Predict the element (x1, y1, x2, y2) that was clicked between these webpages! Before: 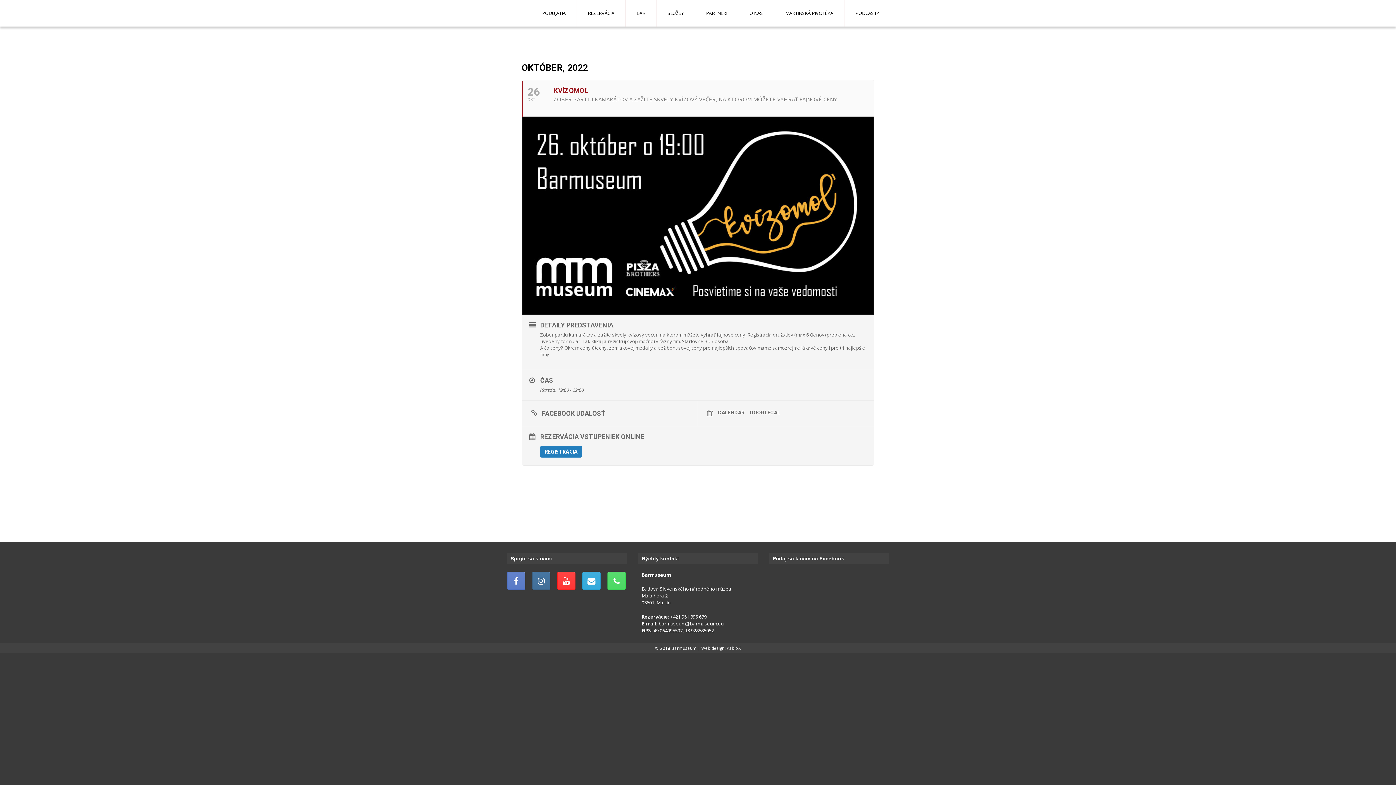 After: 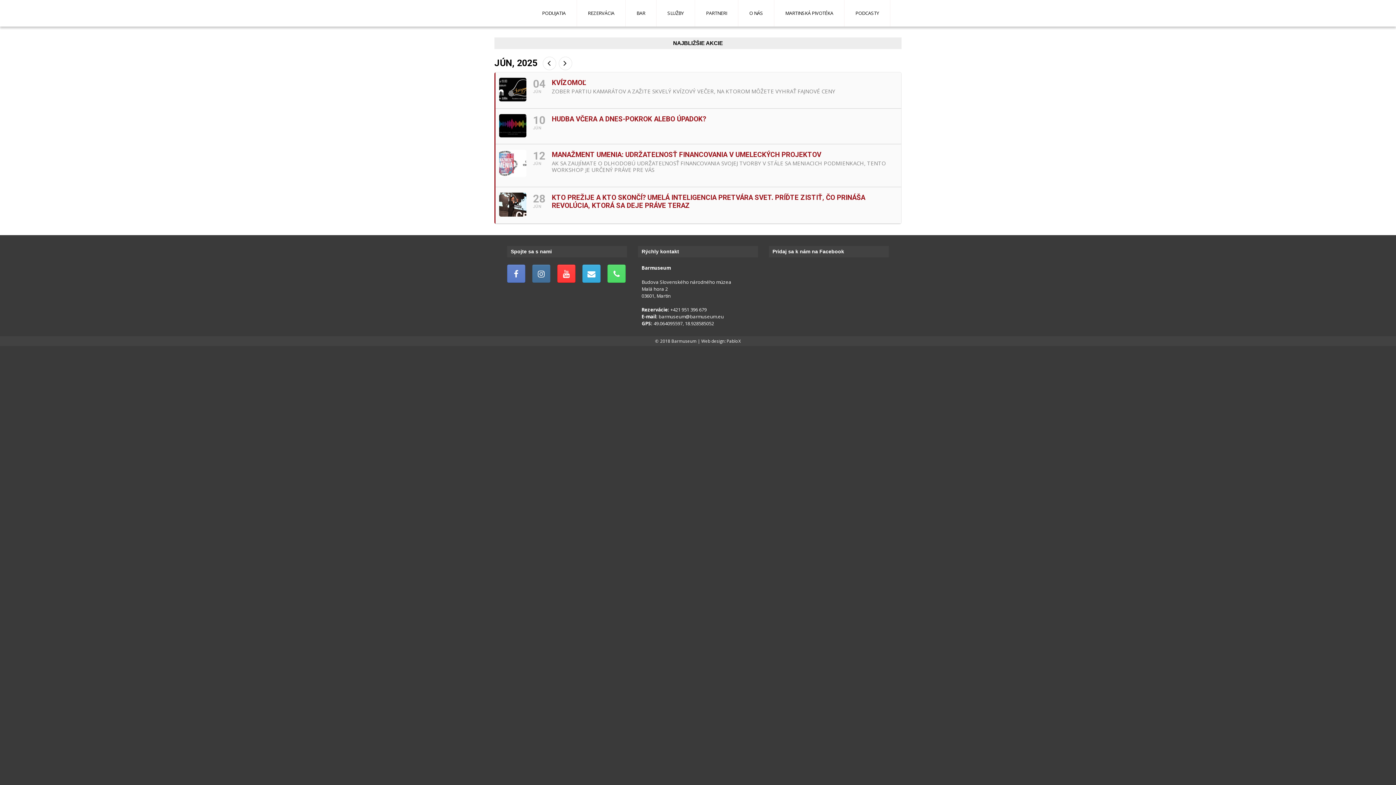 Action: bbox: (501, 4, 521, 22)